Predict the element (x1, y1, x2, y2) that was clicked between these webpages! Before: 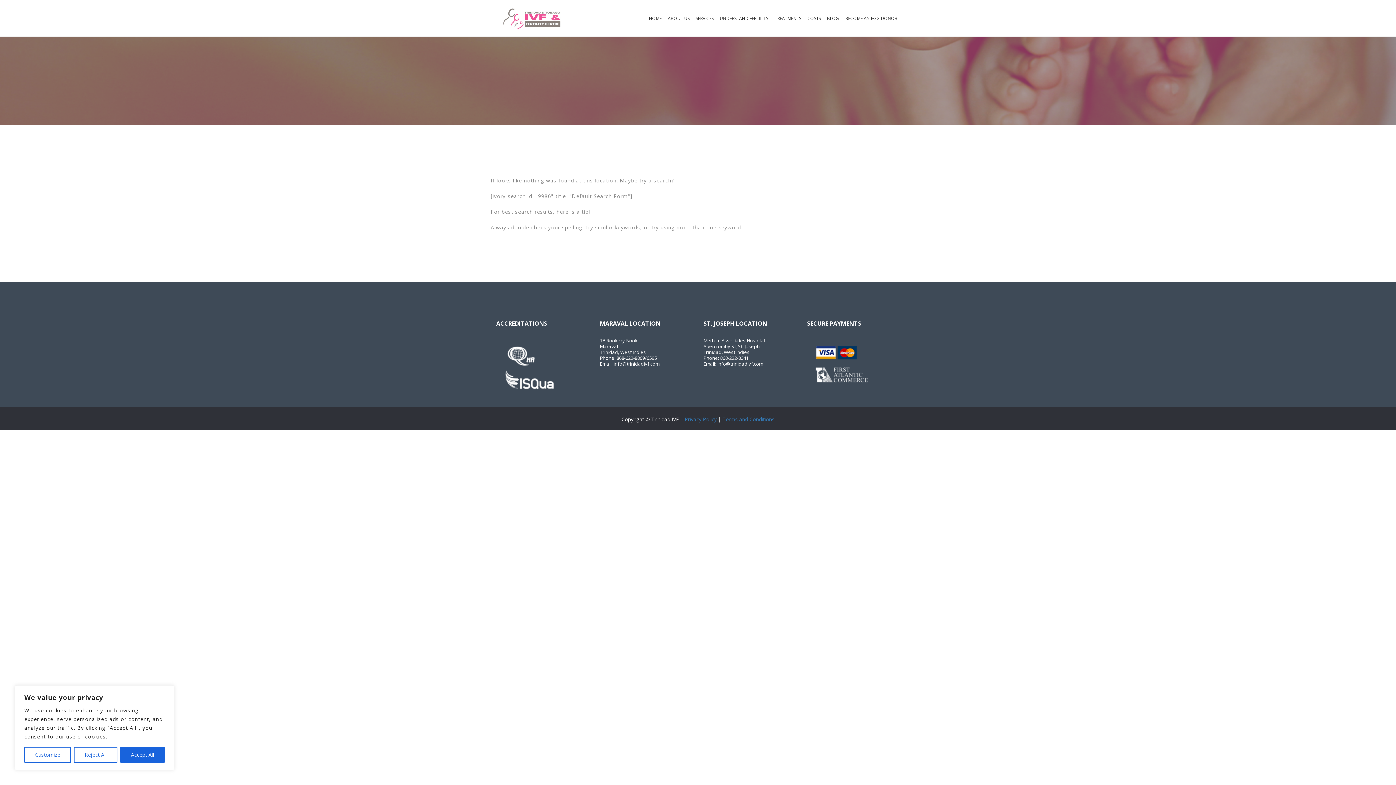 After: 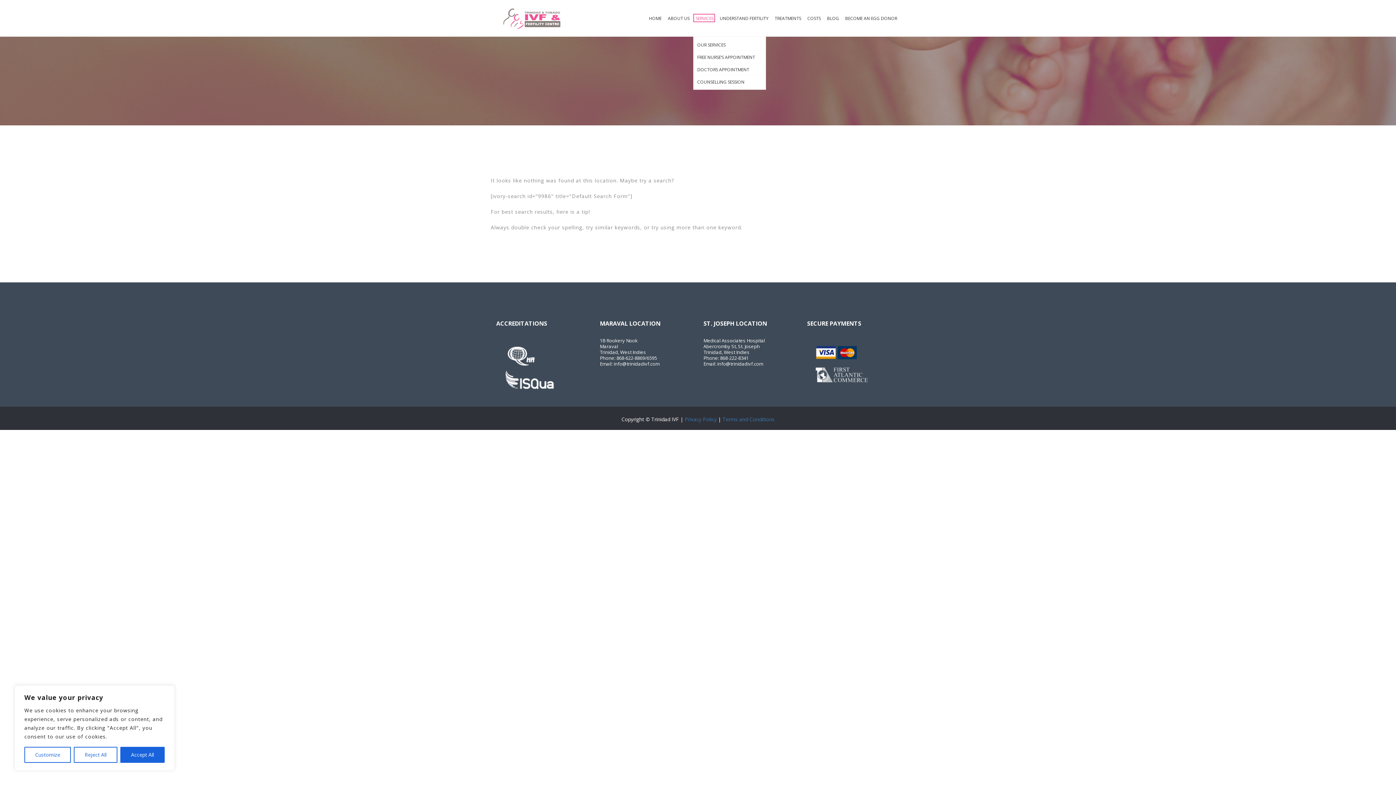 Action: label: SERVICES bbox: (693, 13, 715, 22)